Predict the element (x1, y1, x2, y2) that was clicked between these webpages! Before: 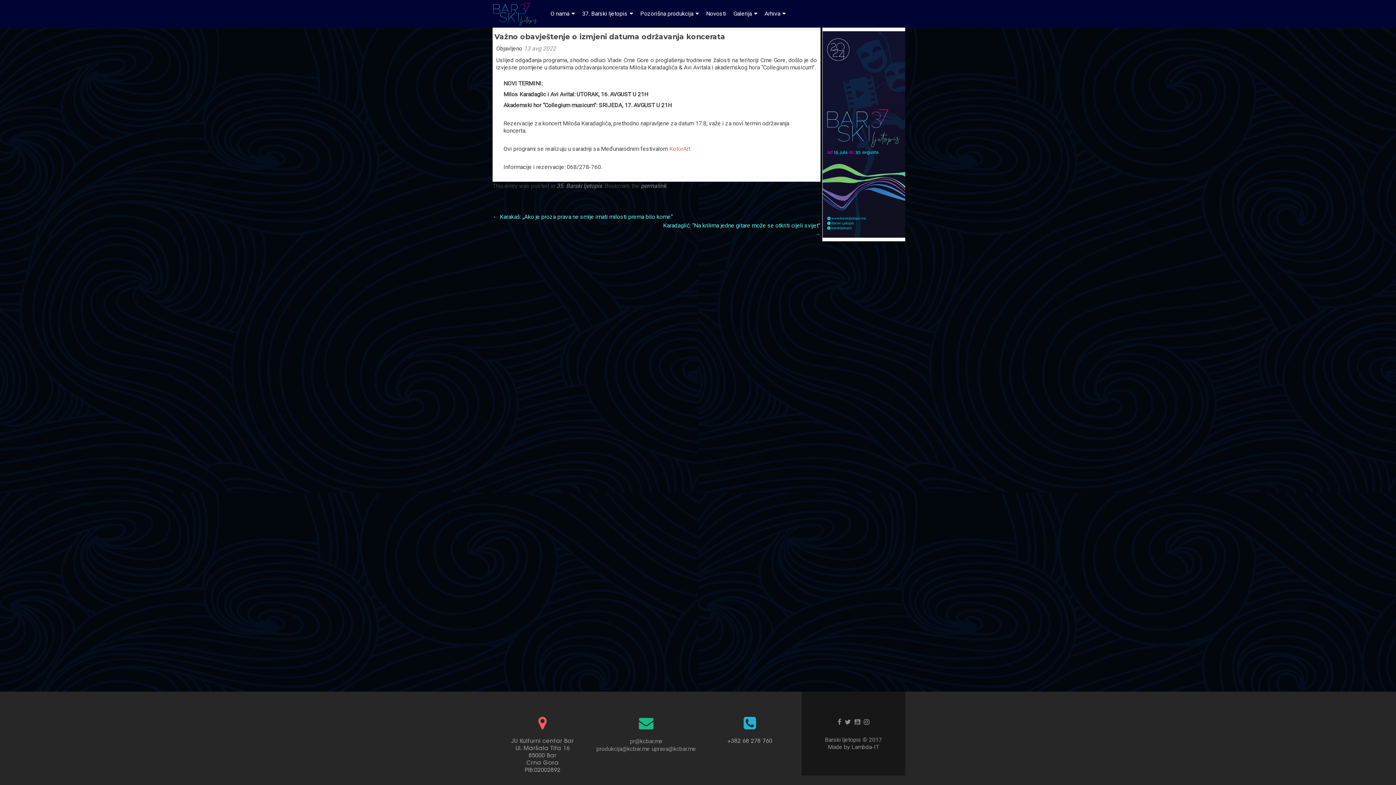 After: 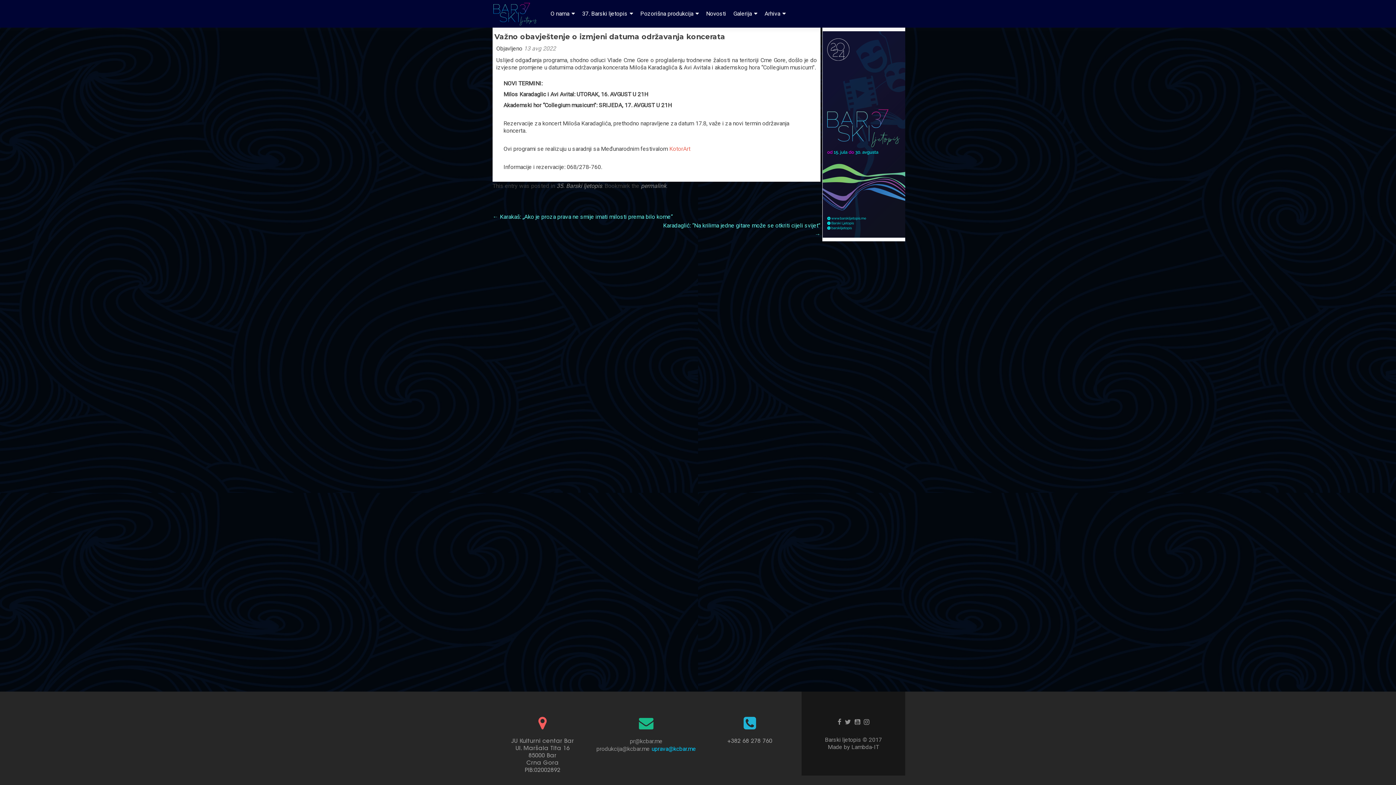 Action: bbox: (651, 745, 696, 752) label: uprava@kcbar.me